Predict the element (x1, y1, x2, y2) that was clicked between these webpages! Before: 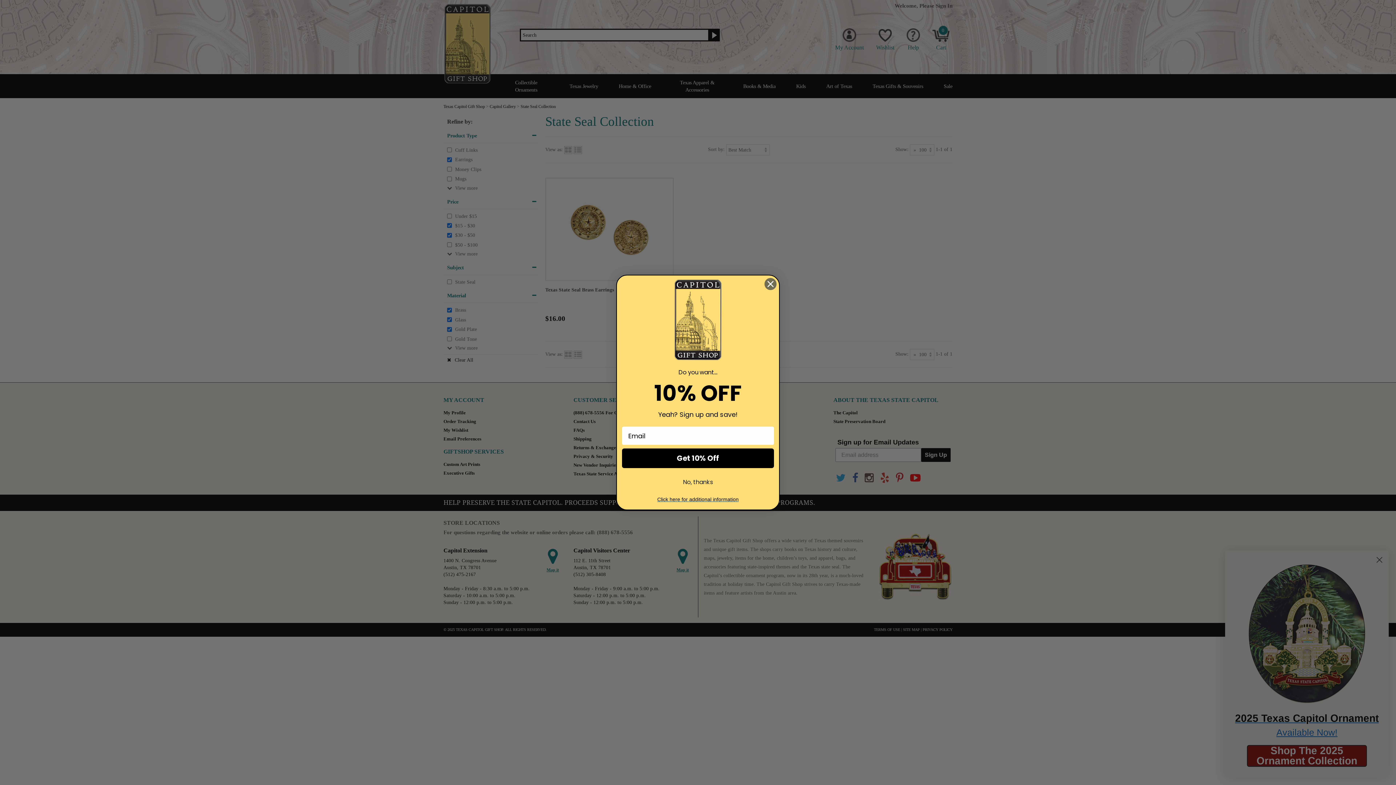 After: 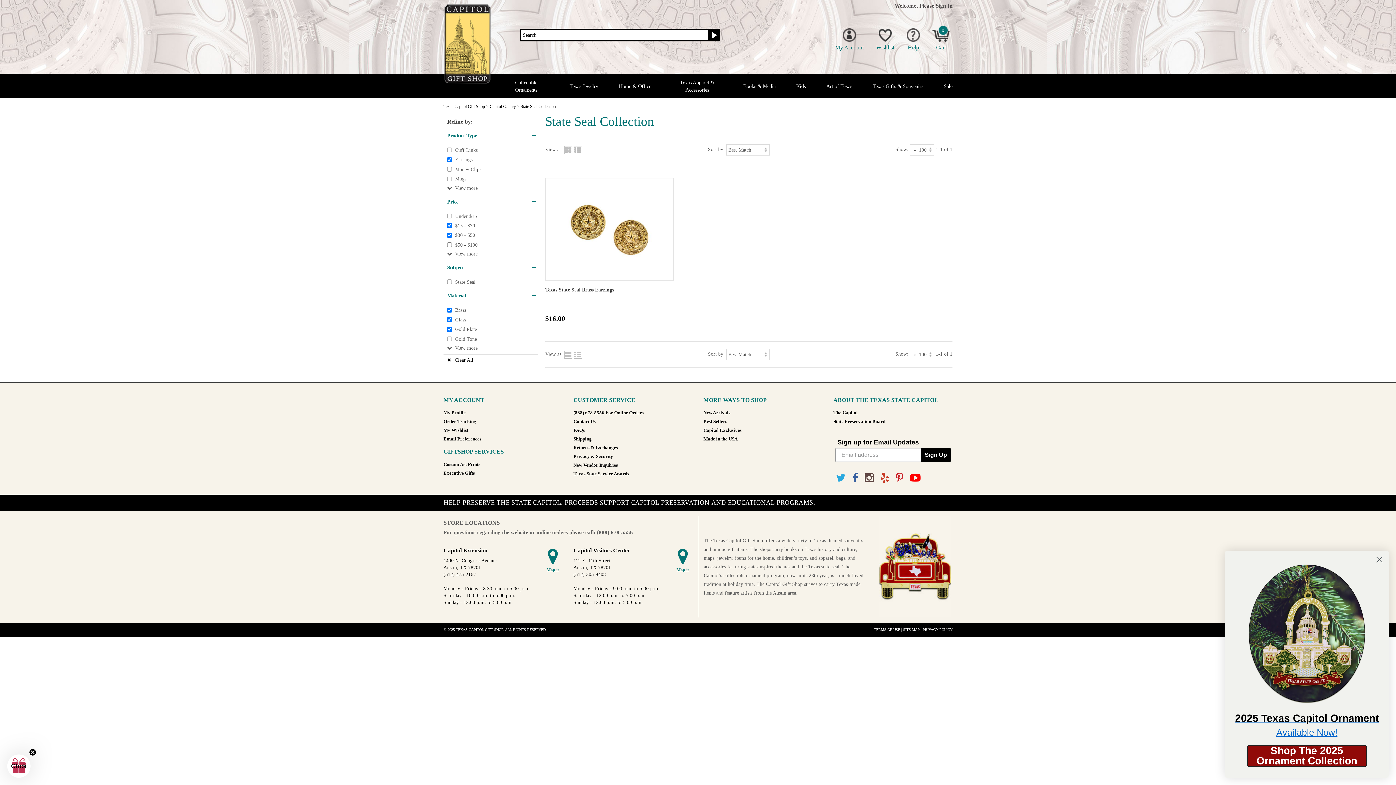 Action: bbox: (622, 475, 774, 489) label: No, thanks